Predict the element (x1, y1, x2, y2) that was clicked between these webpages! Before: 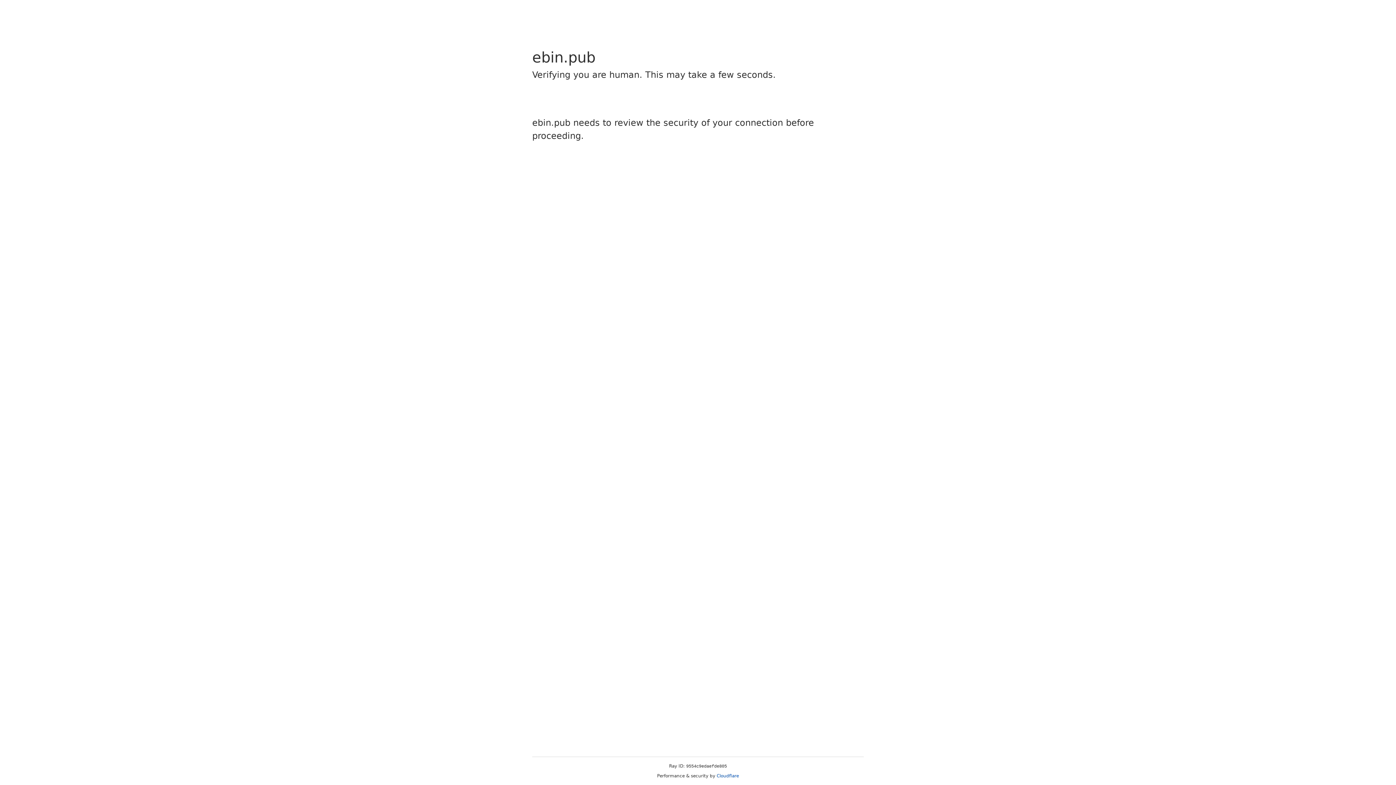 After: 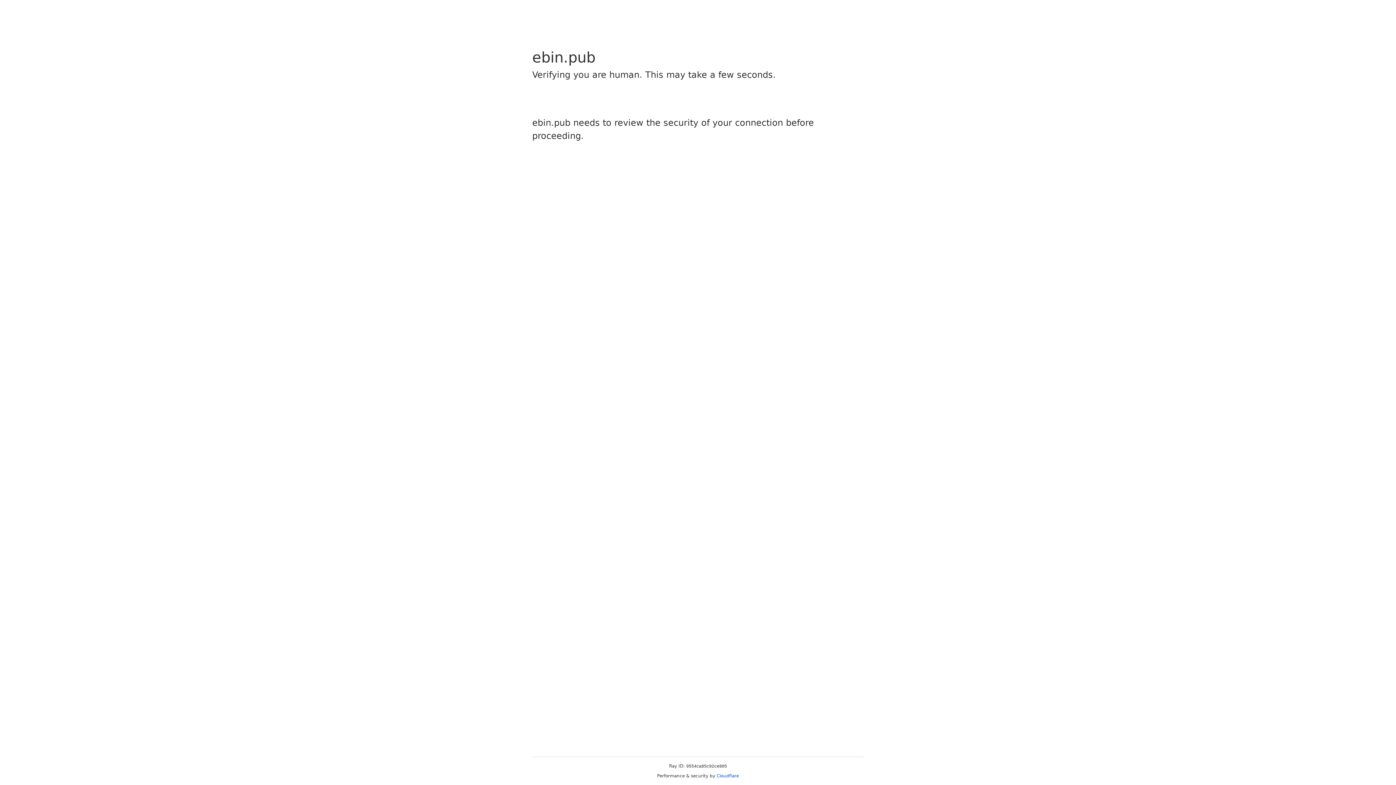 Action: label: Cloudflare bbox: (716, 773, 739, 778)